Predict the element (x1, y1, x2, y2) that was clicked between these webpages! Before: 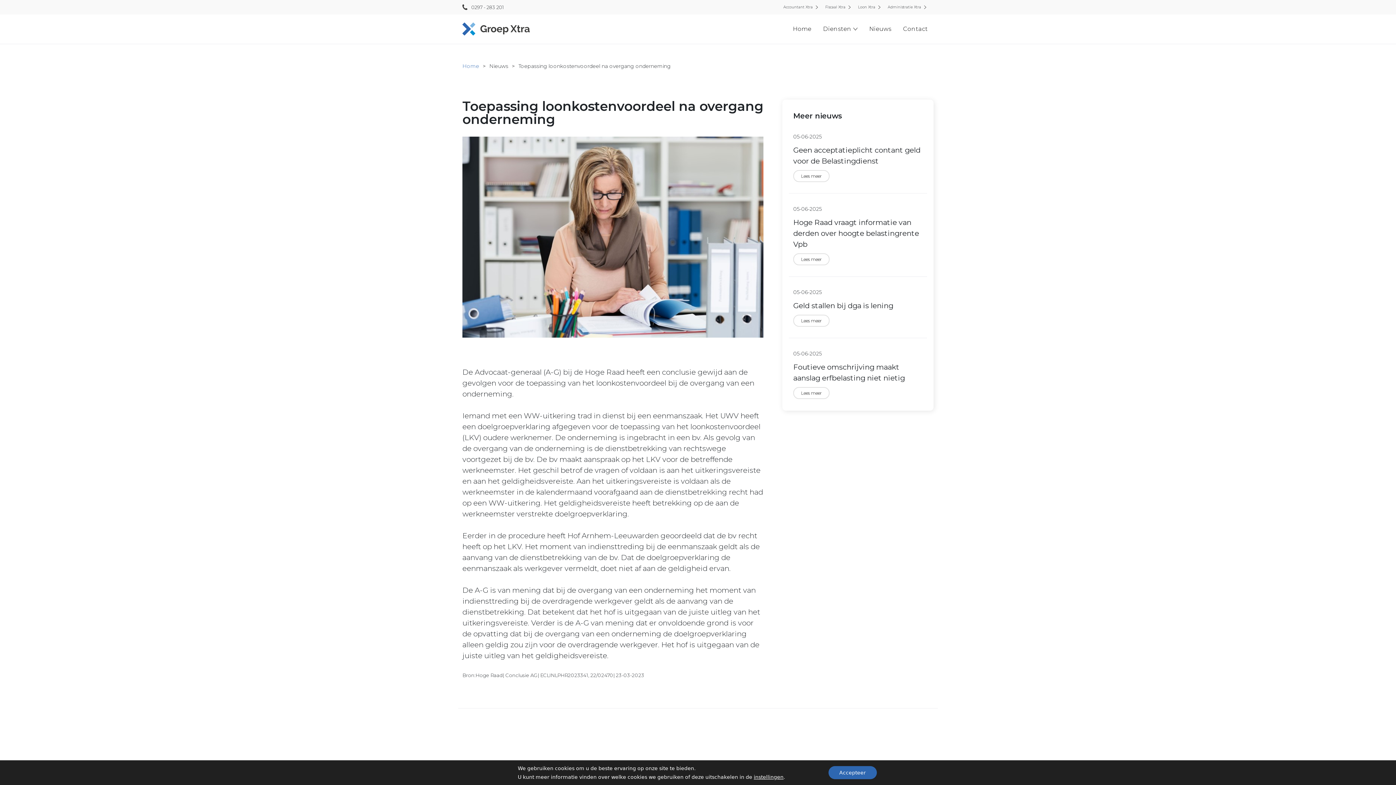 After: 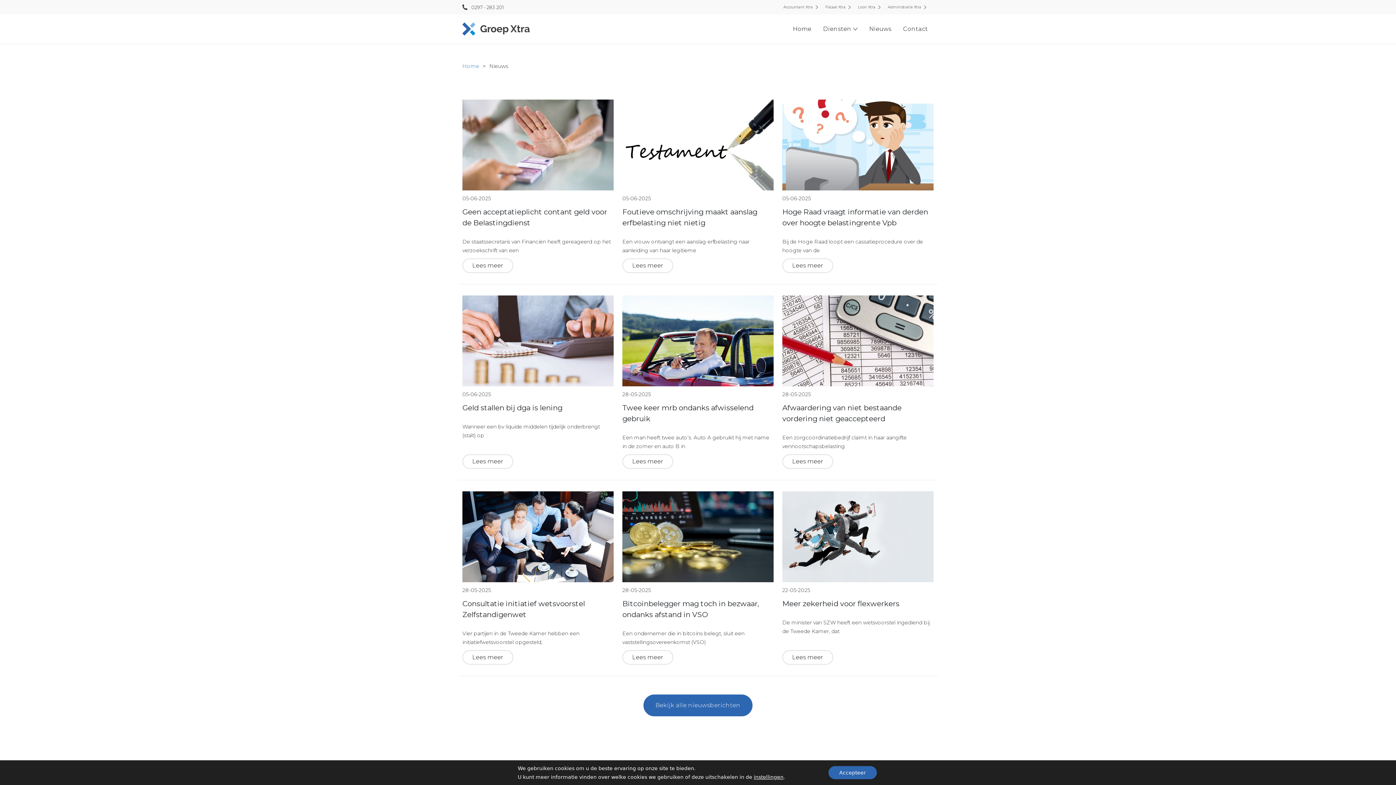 Action: label: Nieuws bbox: (489, 61, 518, 70)